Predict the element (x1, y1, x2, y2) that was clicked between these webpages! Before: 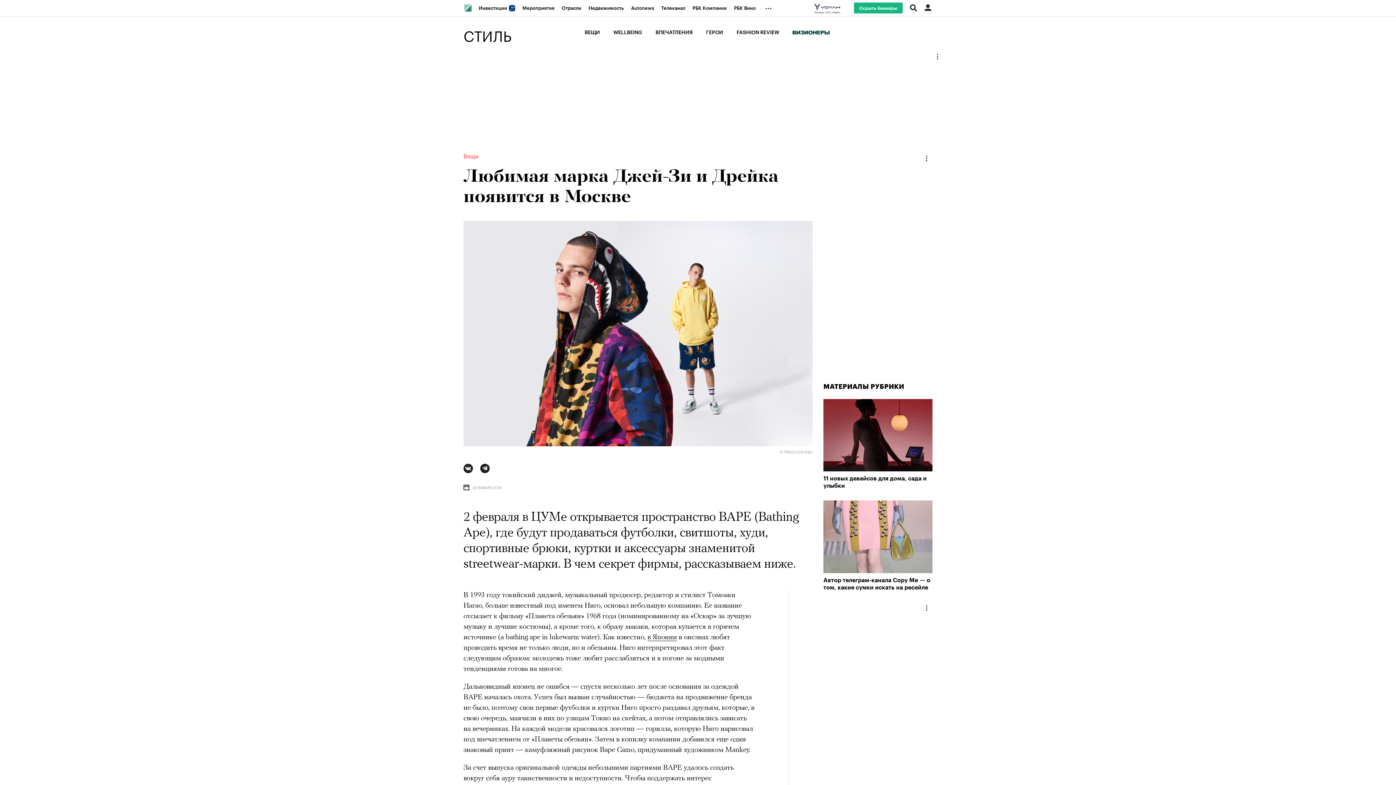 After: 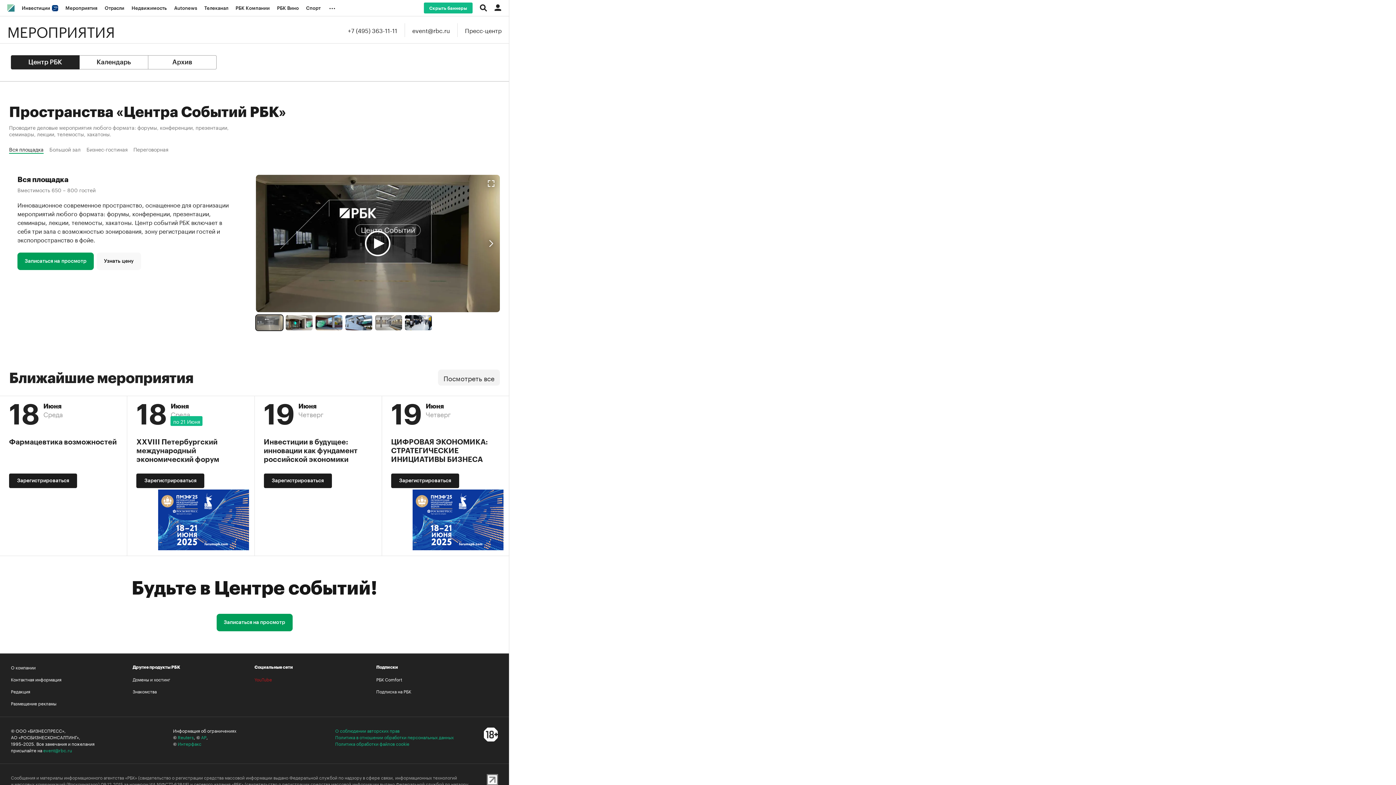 Action: label: Мероприятия bbox: (518, 0, 558, 16)